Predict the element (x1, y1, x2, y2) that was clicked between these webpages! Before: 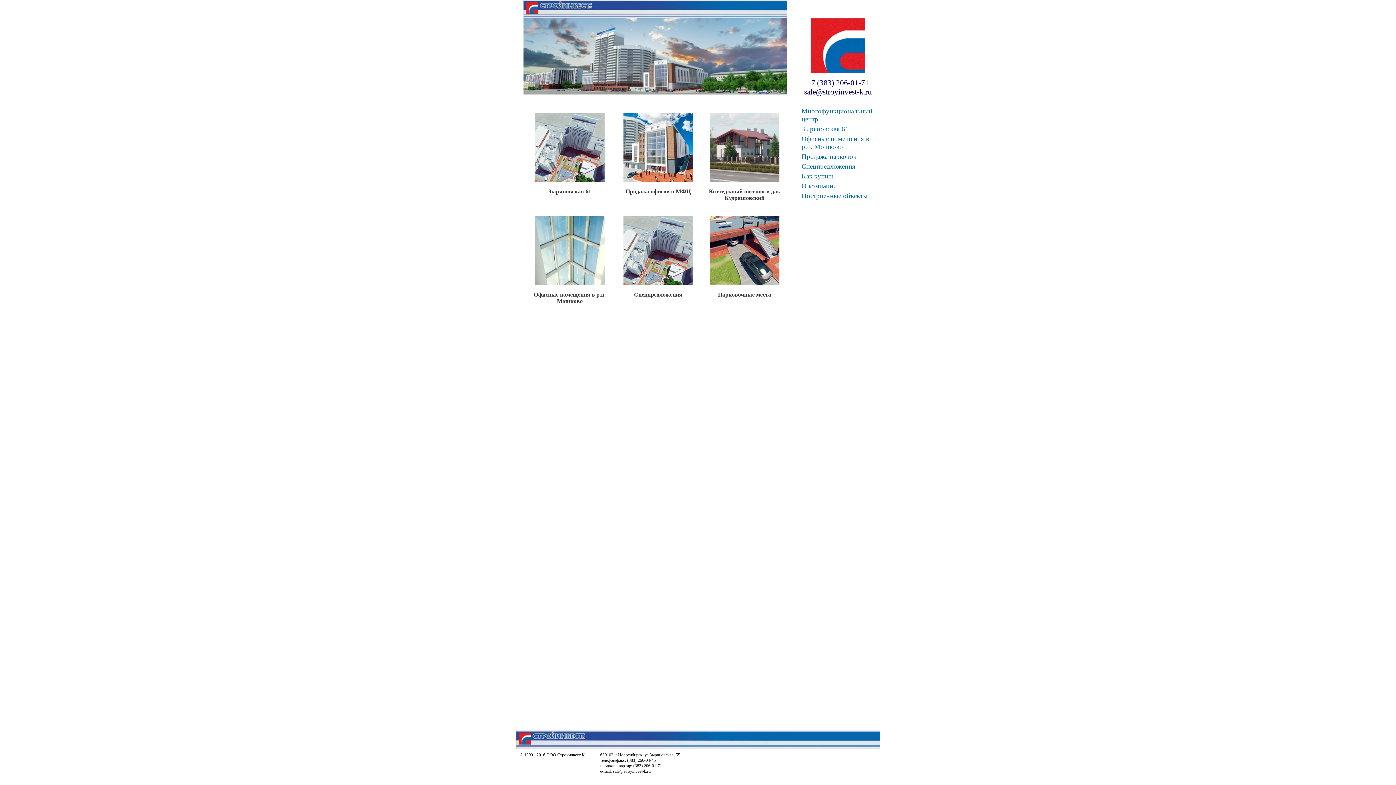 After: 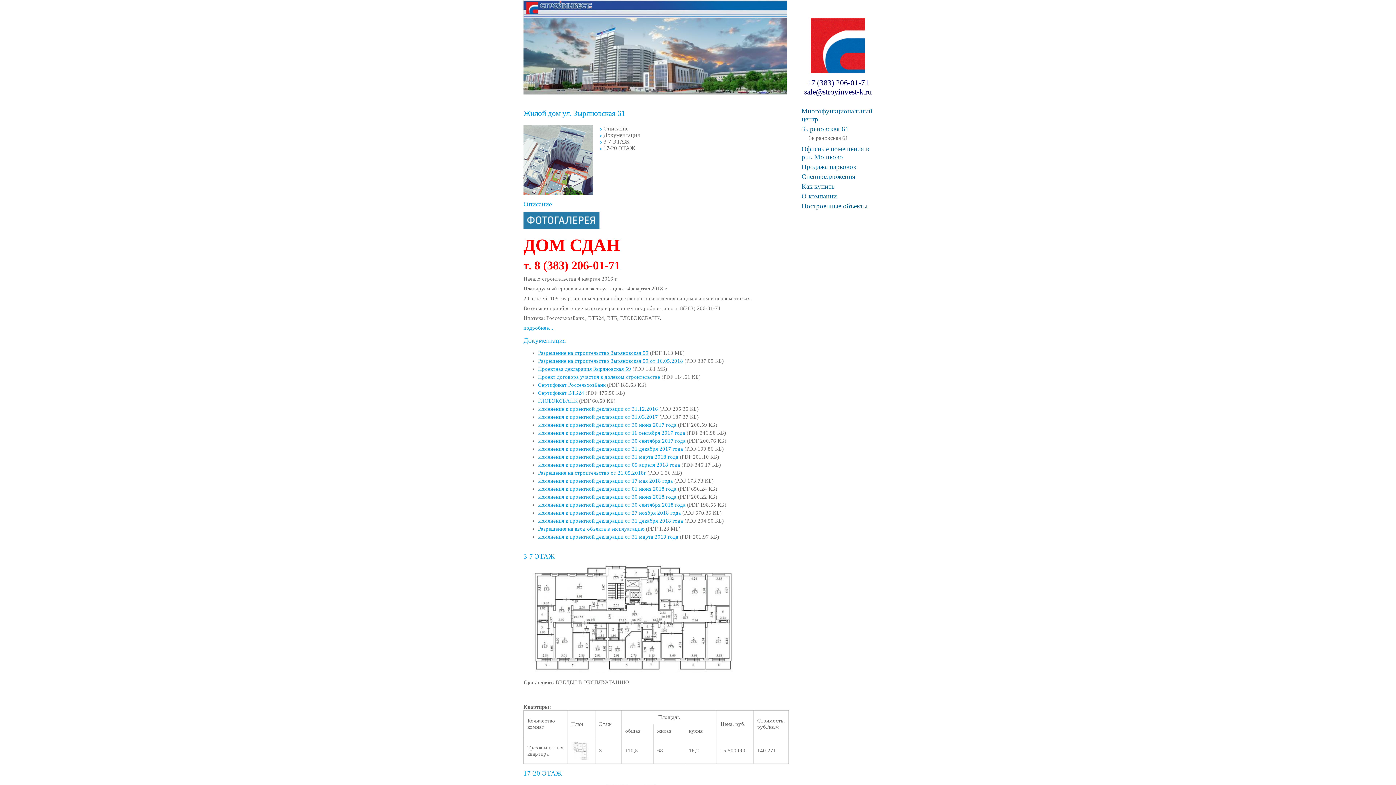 Action: bbox: (801, 125, 872, 133) label: Зыряновская 61